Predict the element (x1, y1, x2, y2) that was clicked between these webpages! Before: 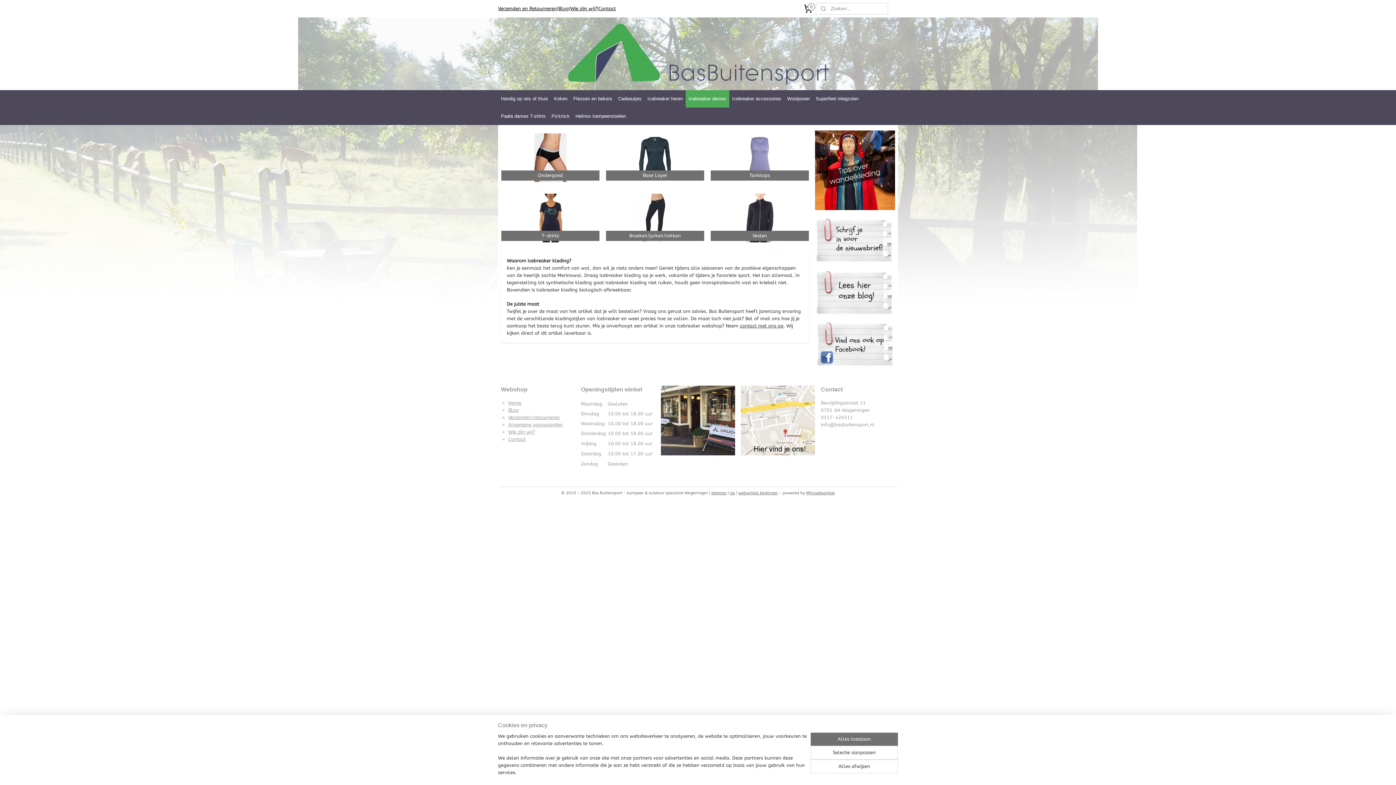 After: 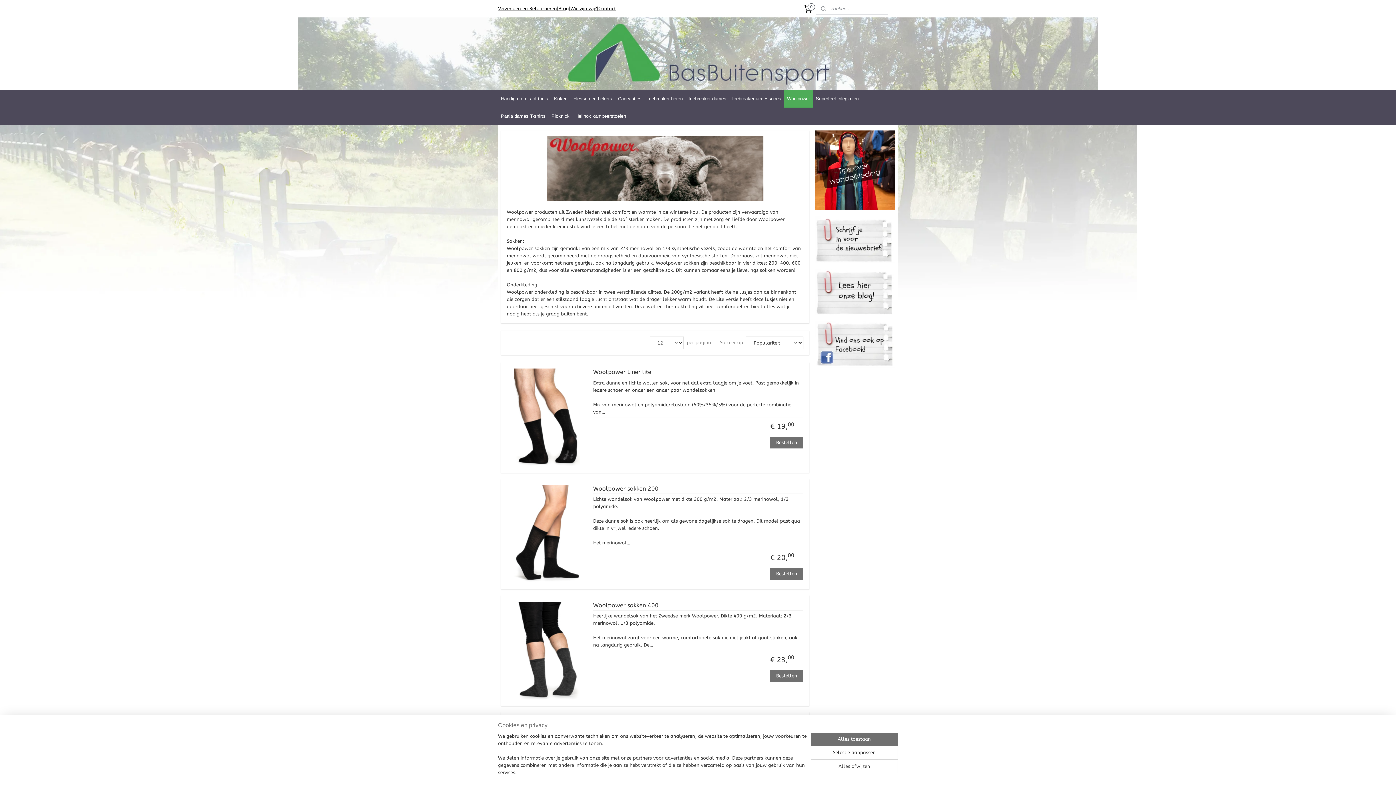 Action: label: Woolpower bbox: (784, 90, 813, 107)